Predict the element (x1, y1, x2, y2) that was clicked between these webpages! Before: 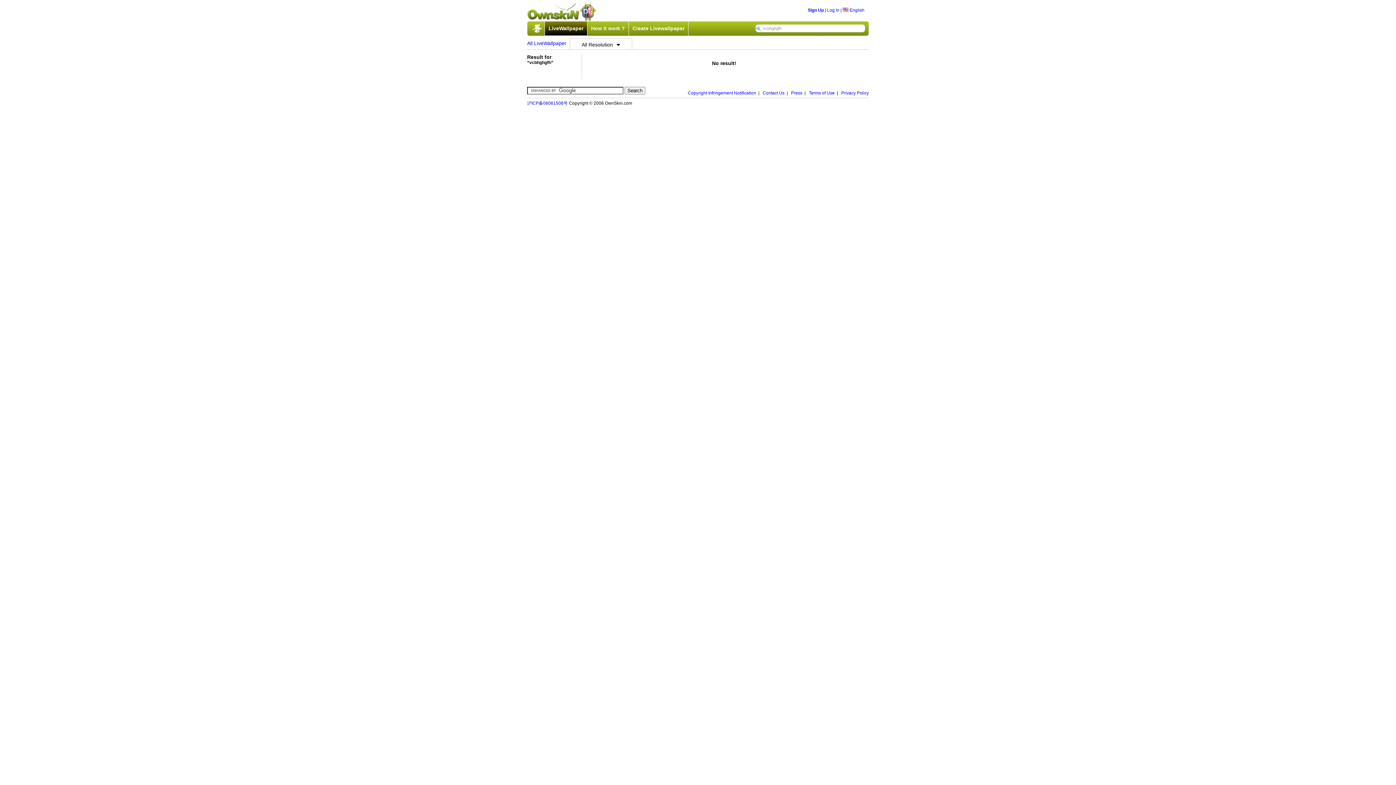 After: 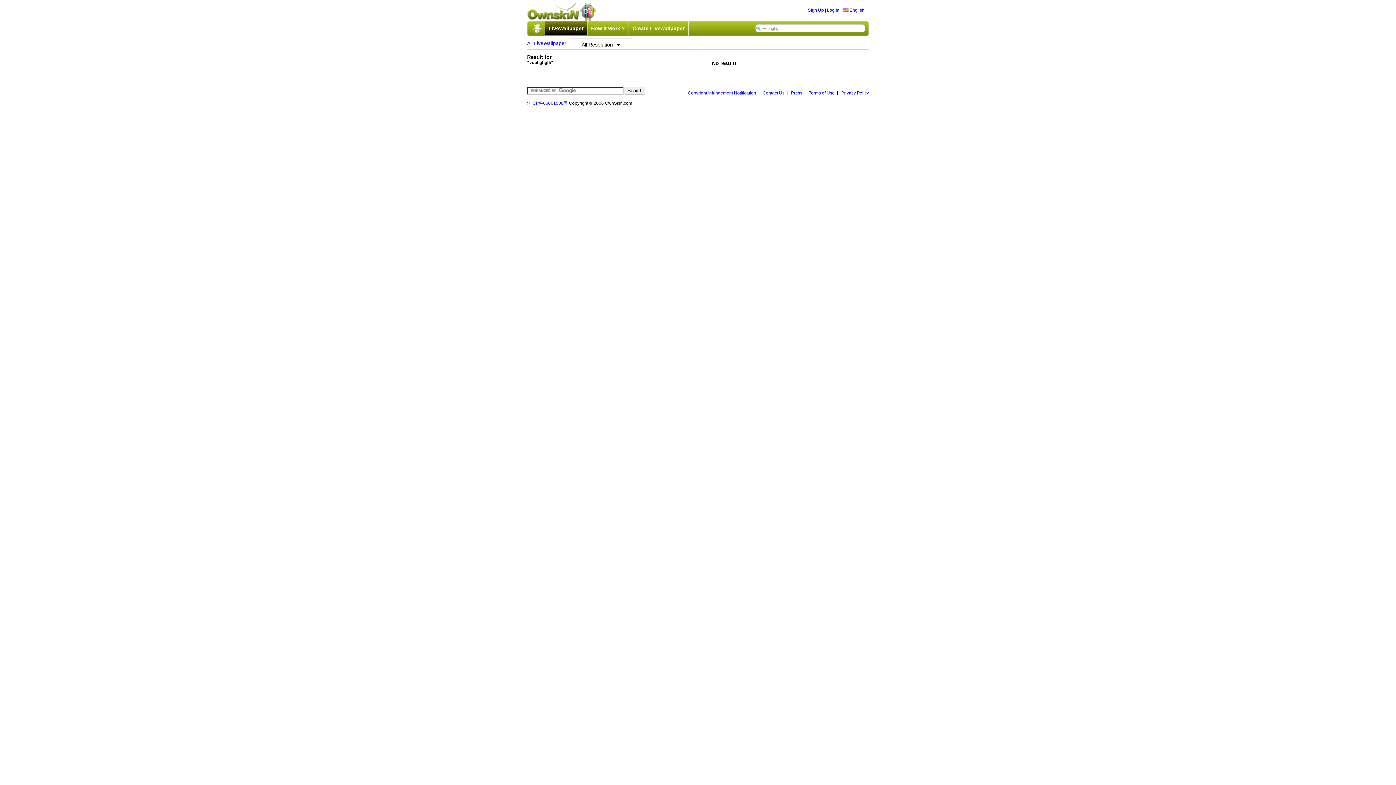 Action: bbox: (842, 7, 864, 12) label:  English